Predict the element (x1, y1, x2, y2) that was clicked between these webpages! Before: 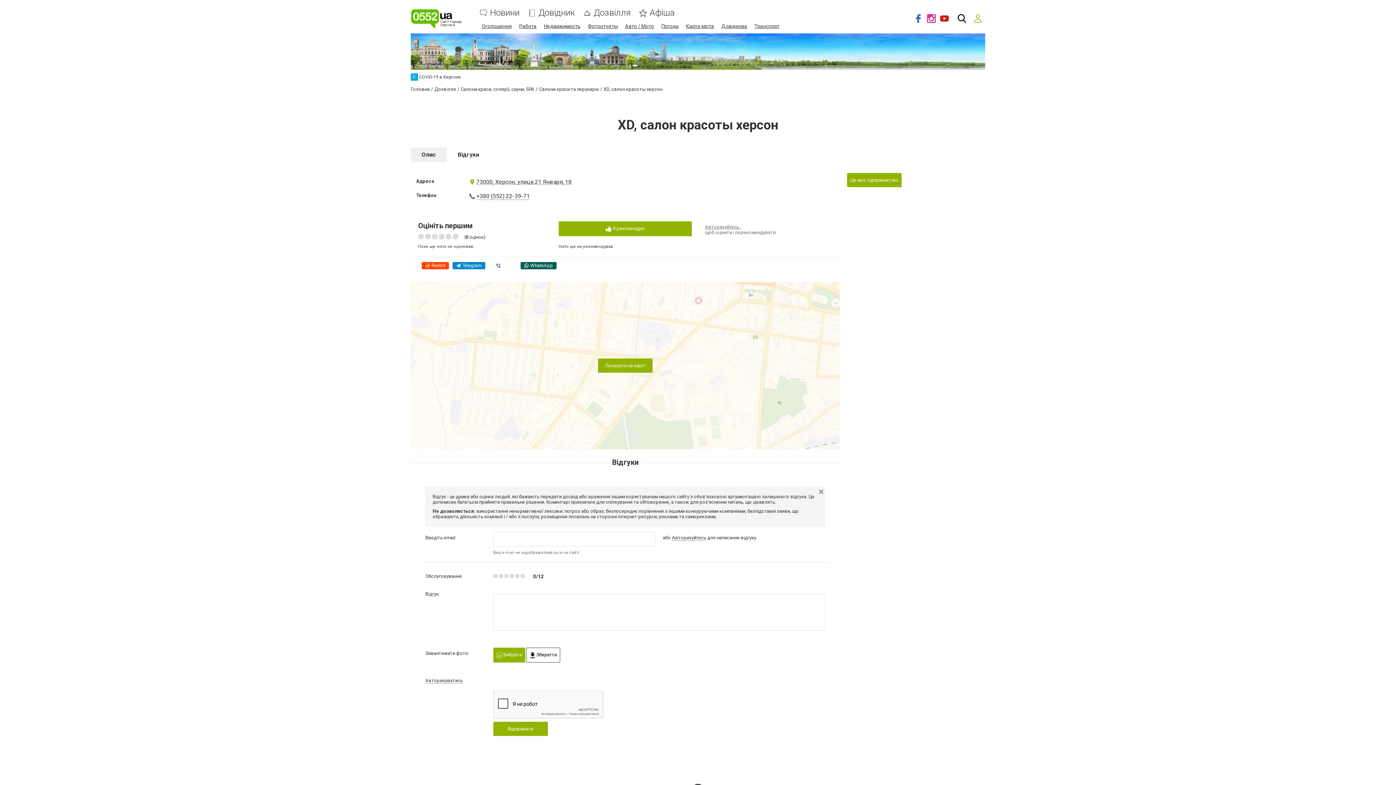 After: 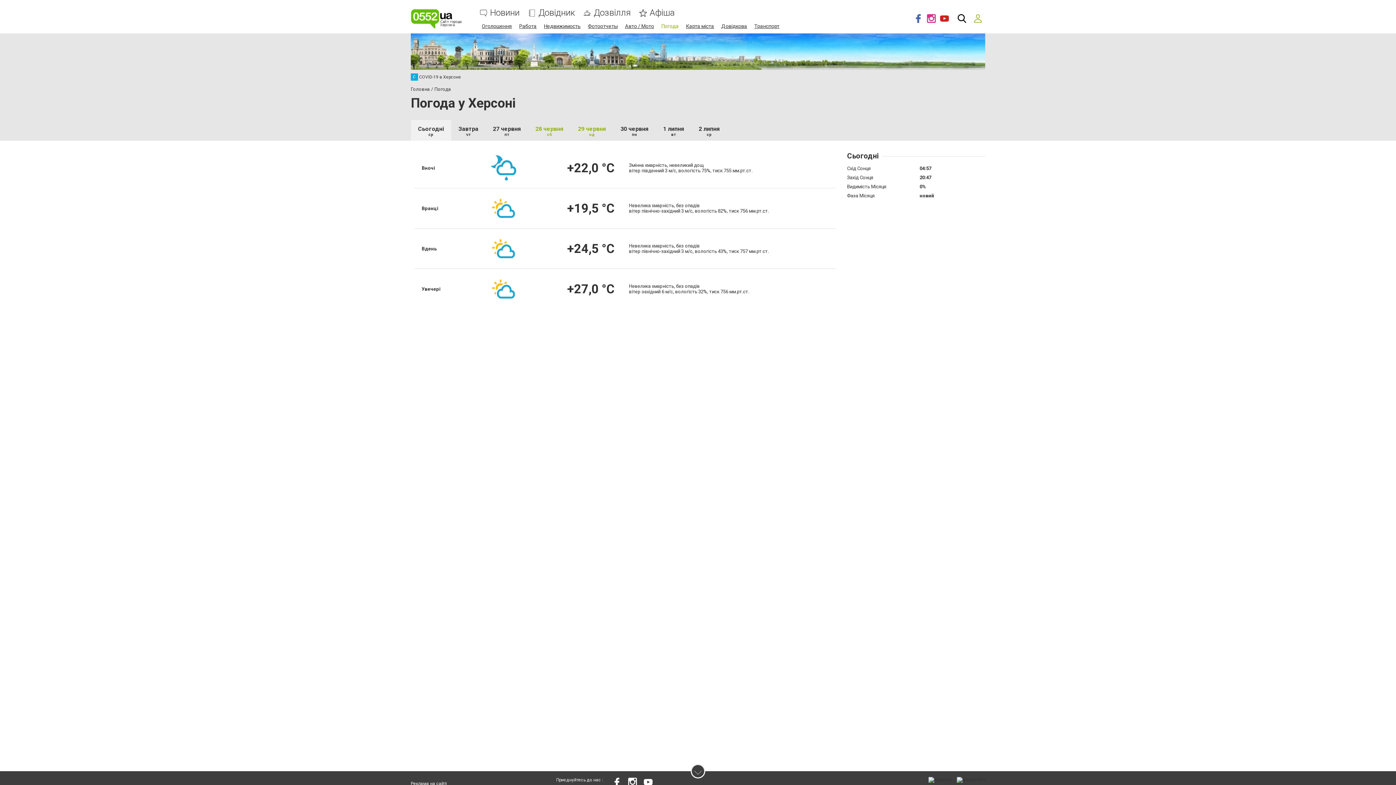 Action: bbox: (661, 23, 678, 29) label: Погода